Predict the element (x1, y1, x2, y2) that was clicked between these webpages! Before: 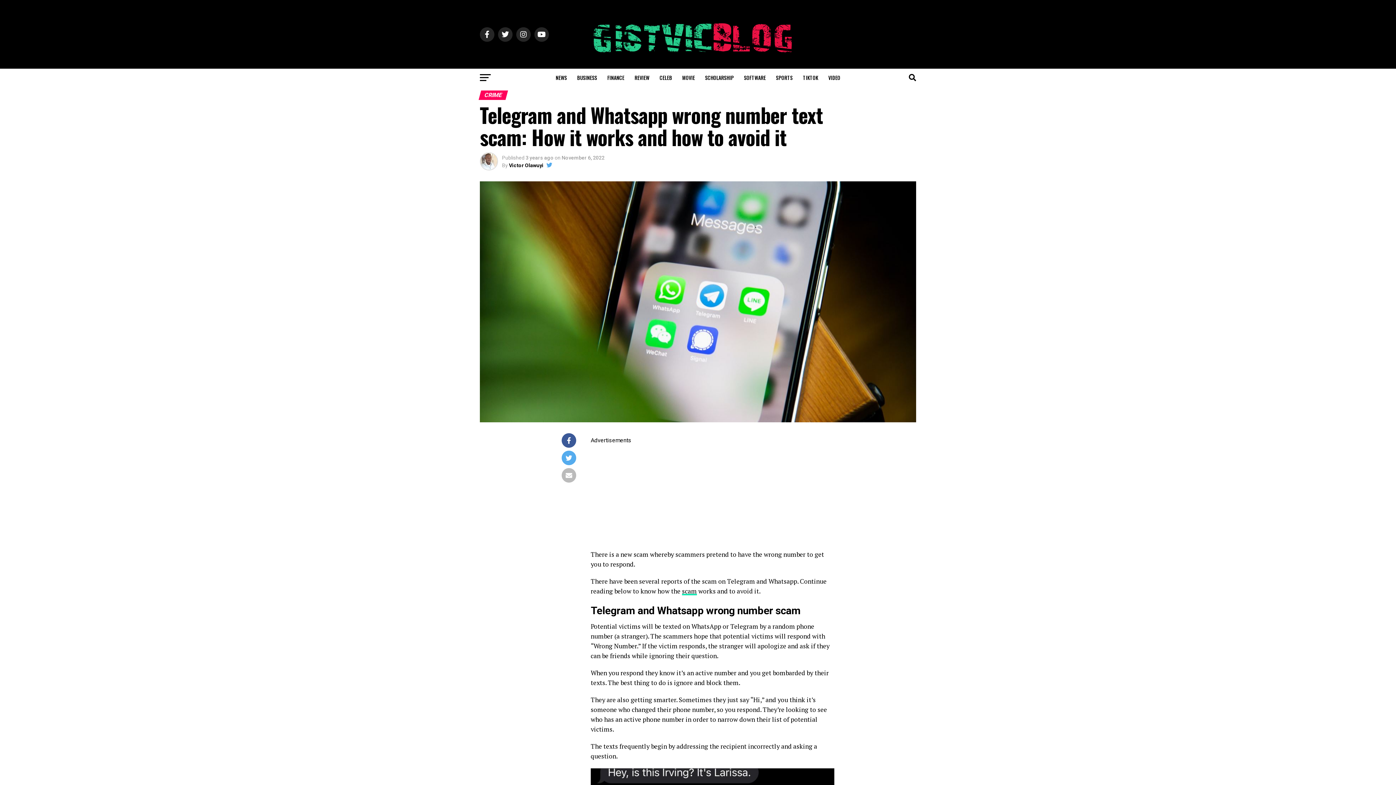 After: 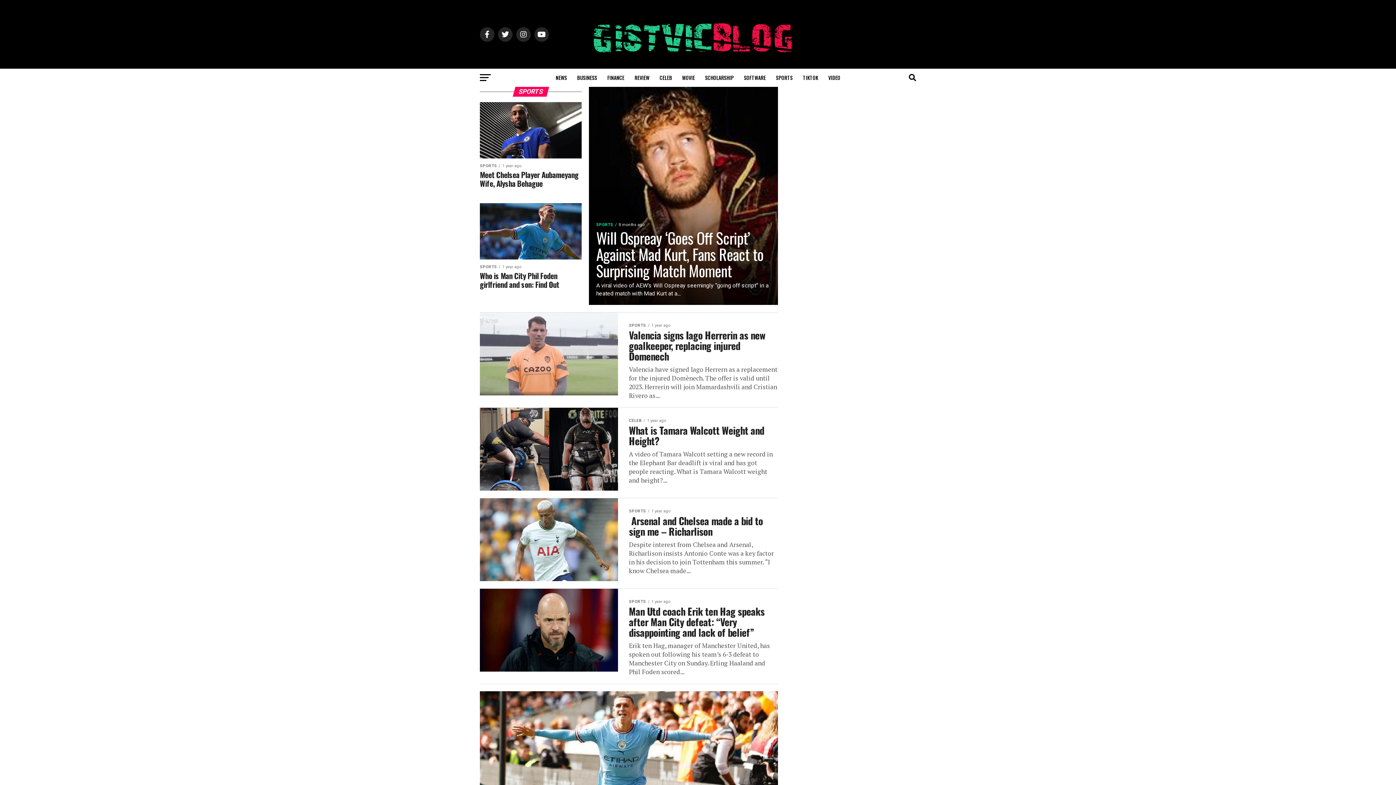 Action: bbox: (771, 68, 797, 87) label: SPORTS